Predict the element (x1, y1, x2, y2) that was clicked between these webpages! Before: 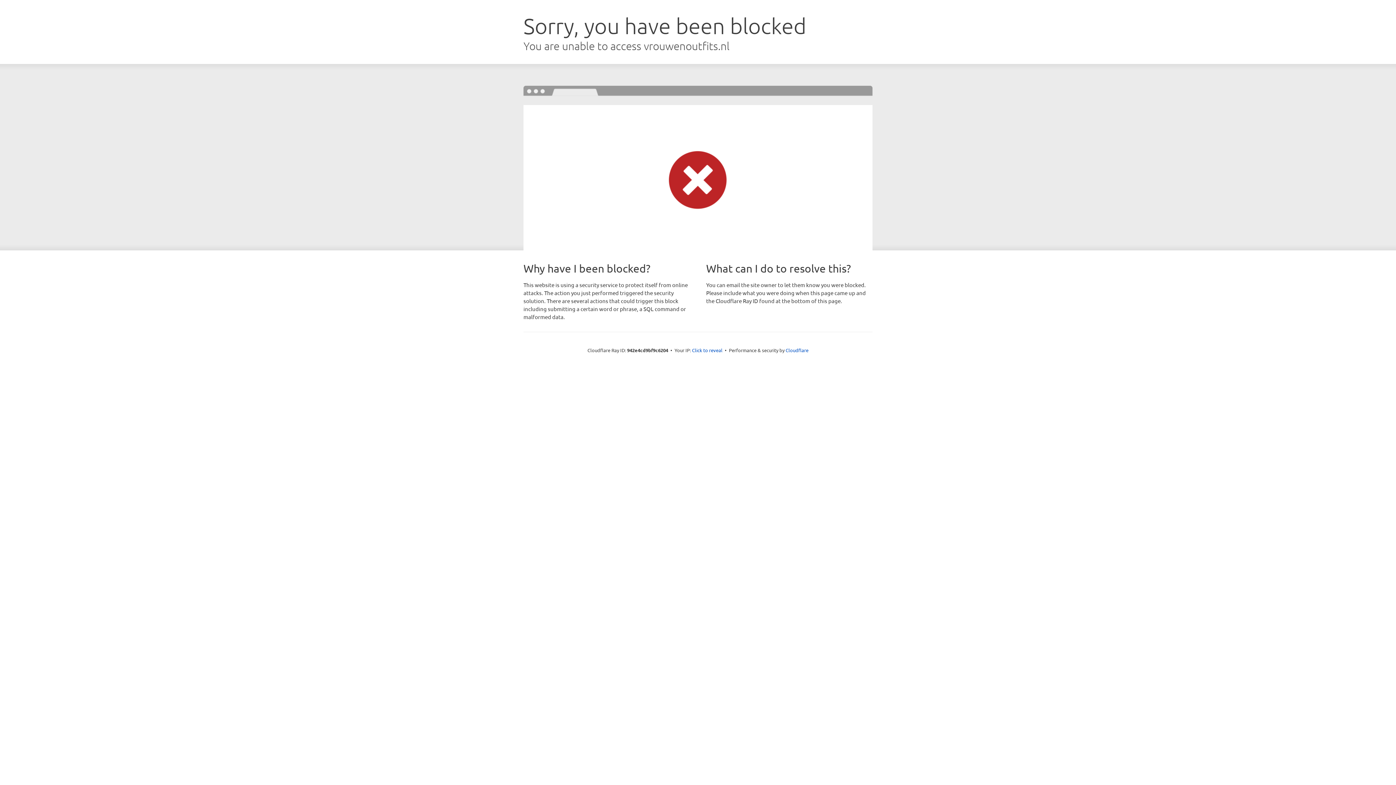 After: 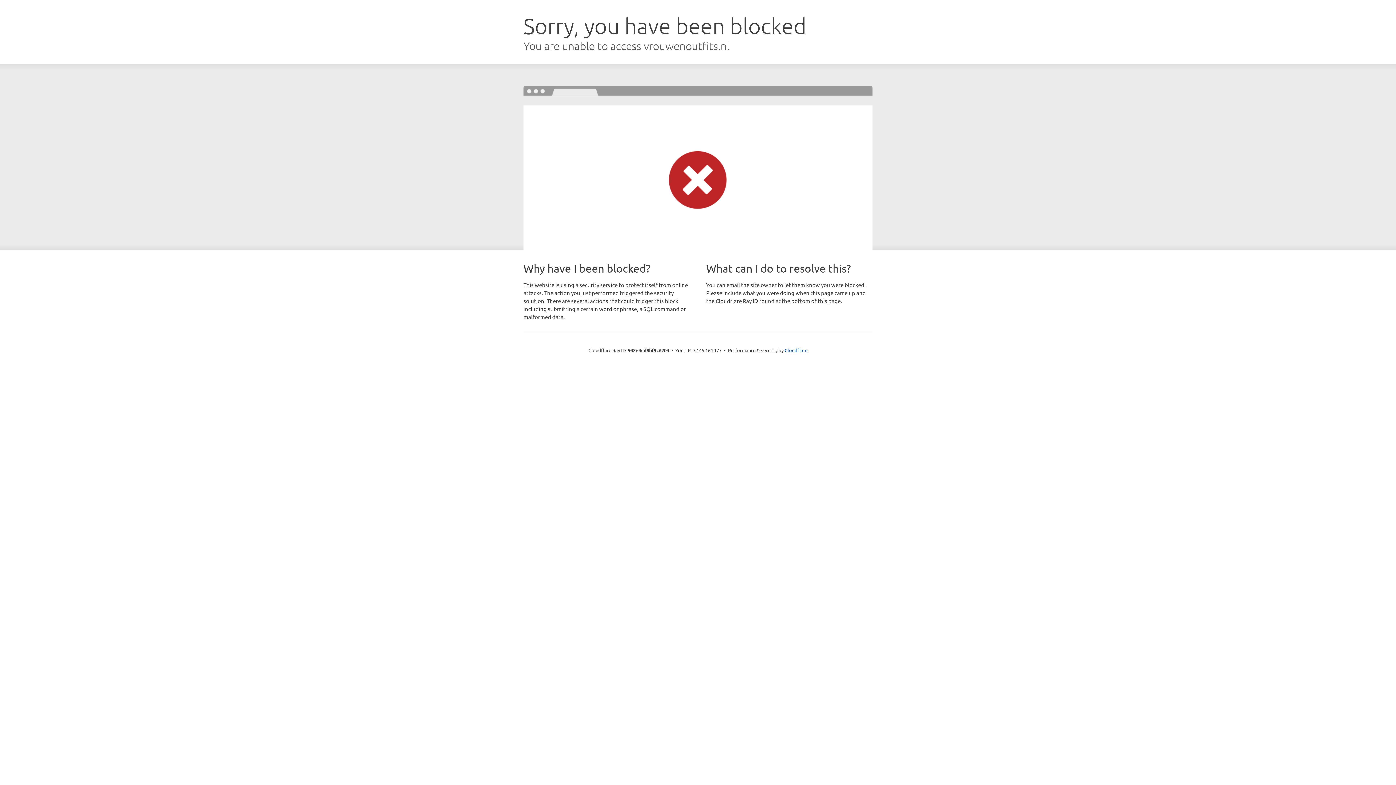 Action: label: Click to reveal bbox: (692, 346, 722, 353)